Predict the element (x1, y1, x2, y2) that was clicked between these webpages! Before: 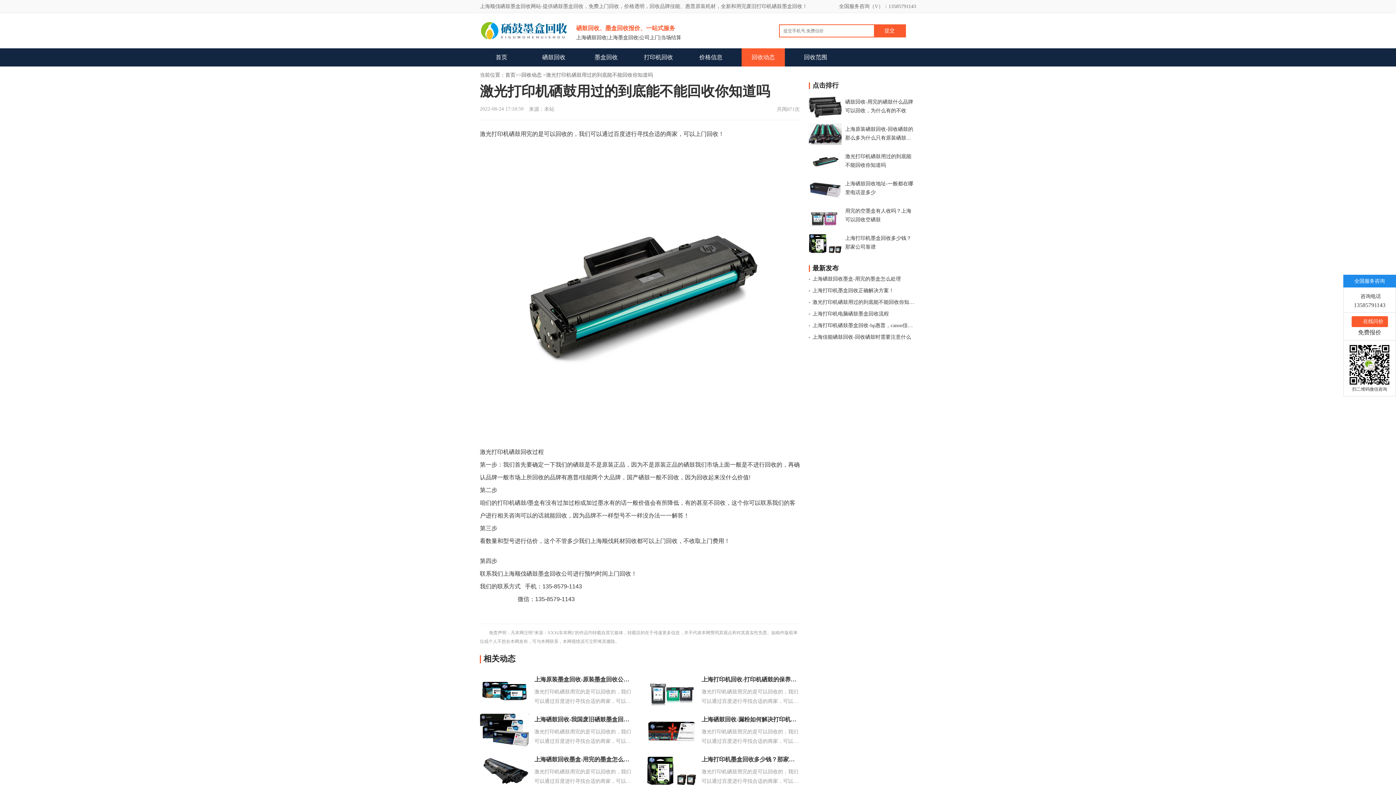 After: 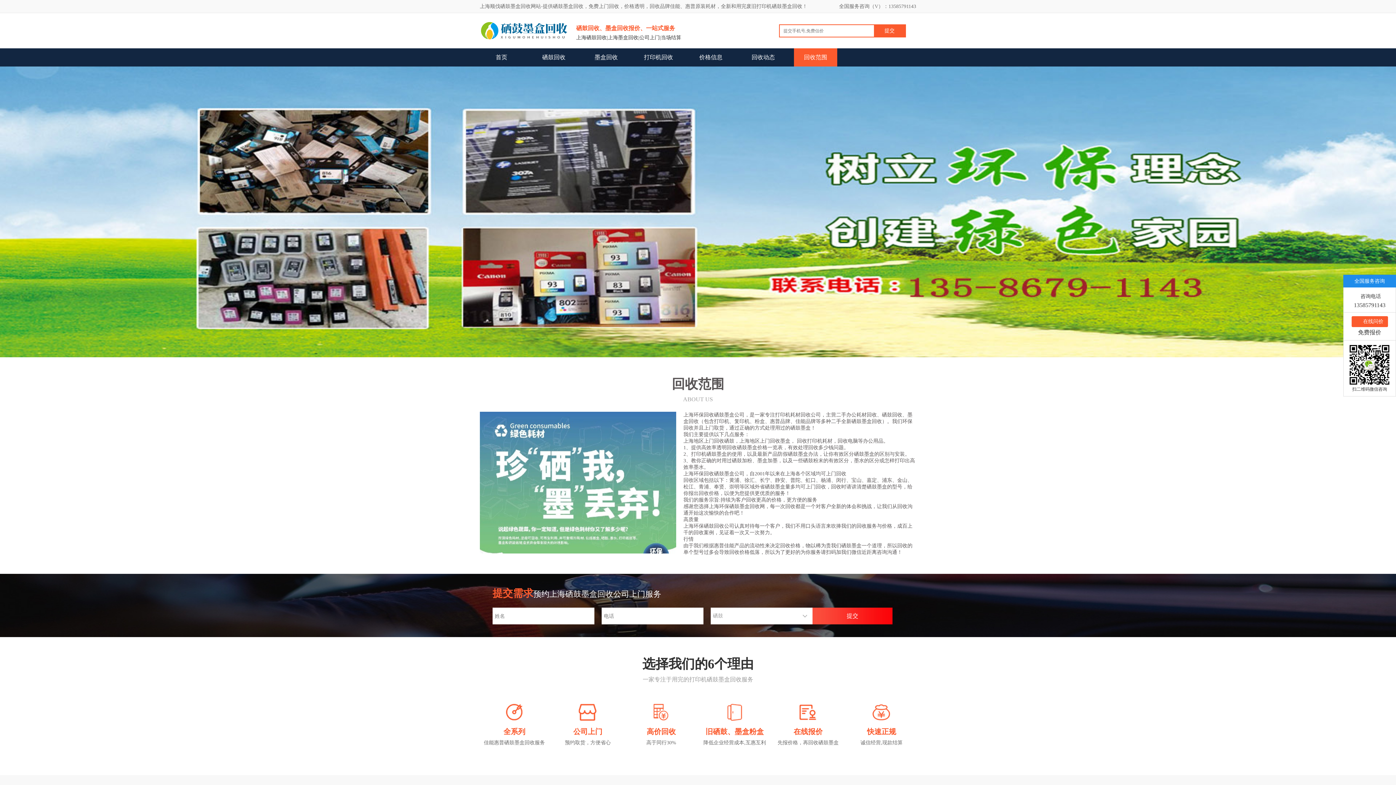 Action: bbox: (794, 48, 837, 66) label: 回收范围